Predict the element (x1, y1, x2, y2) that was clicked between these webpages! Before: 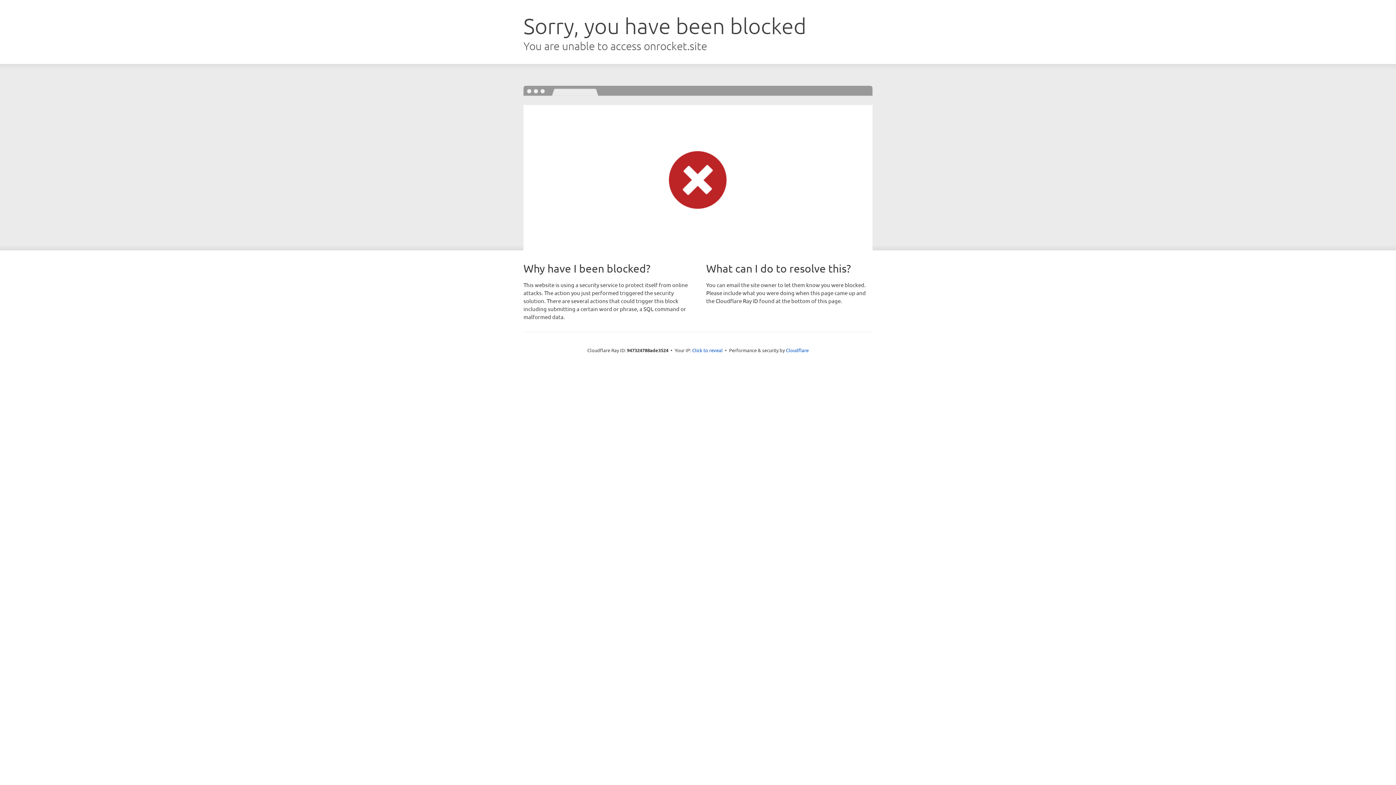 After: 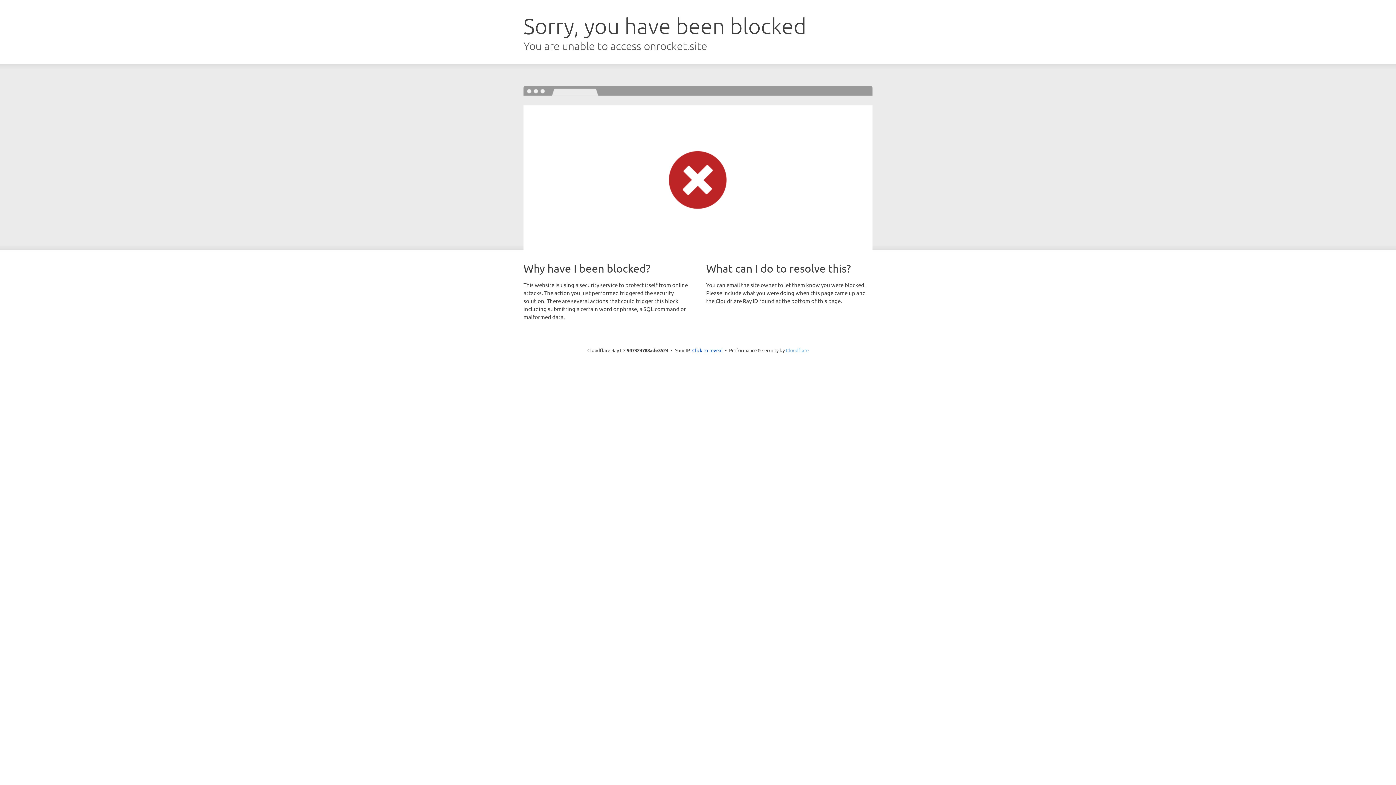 Action: label: Cloudflare bbox: (786, 347, 808, 353)